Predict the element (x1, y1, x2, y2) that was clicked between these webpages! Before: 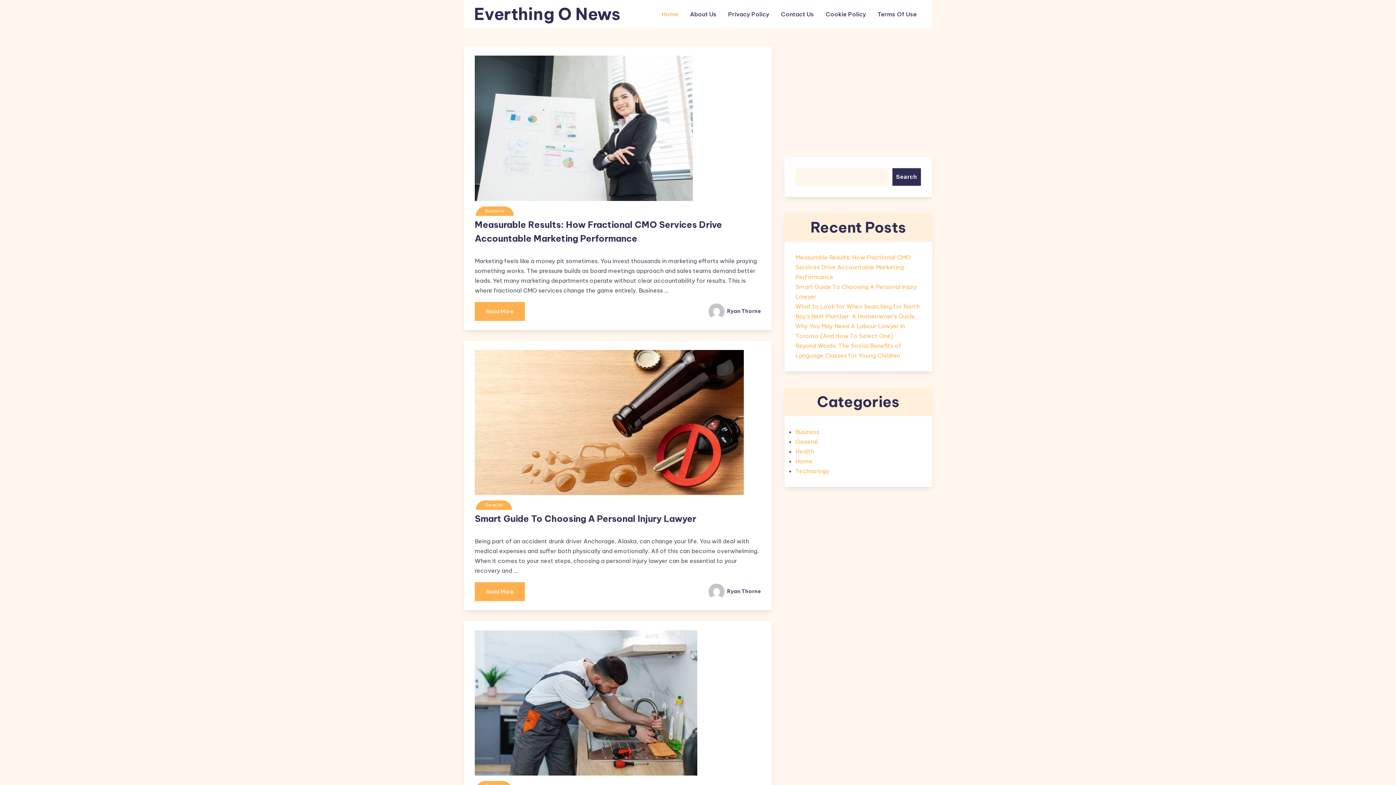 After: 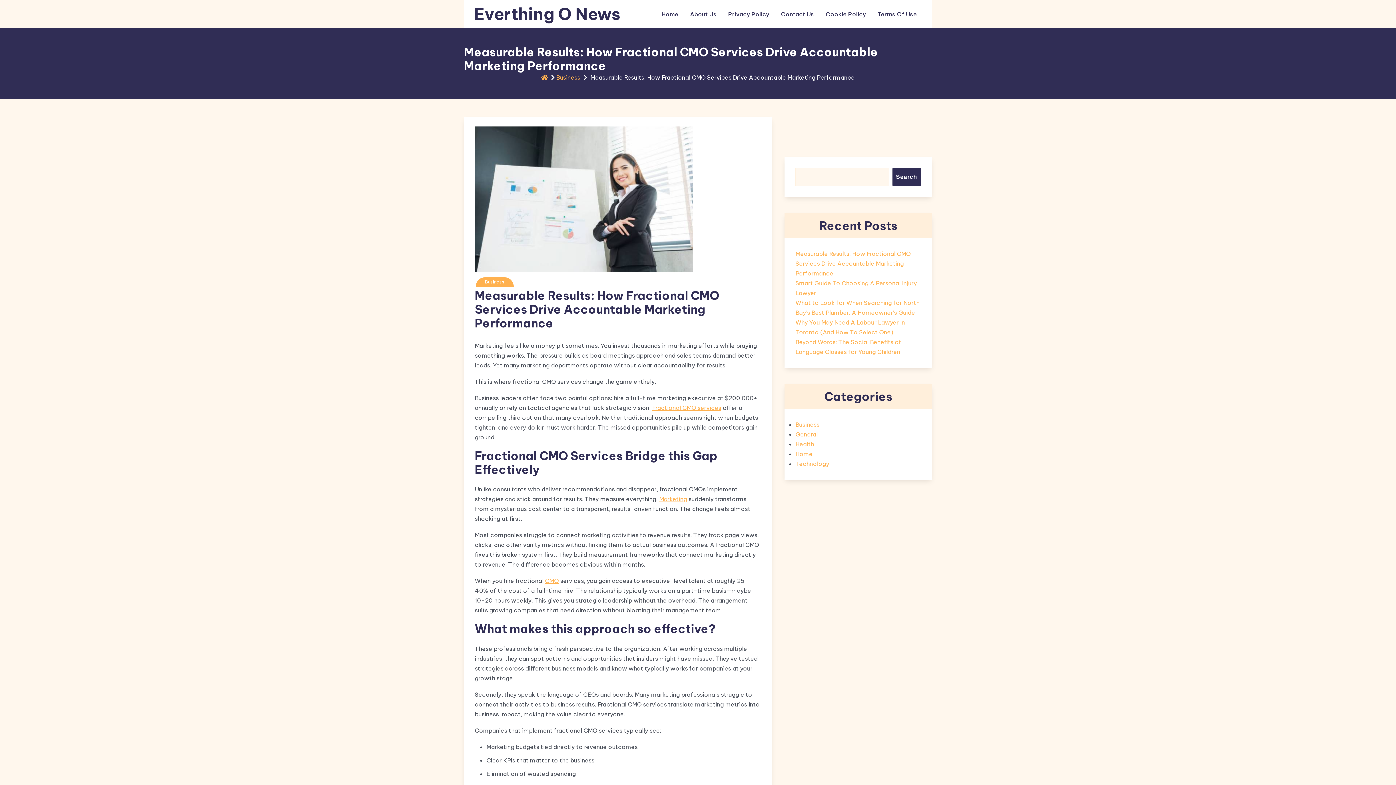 Action: label: Measurable Results: How Fractional CMO Services Drive Accountable Marketing Performance bbox: (795, 253, 910, 280)